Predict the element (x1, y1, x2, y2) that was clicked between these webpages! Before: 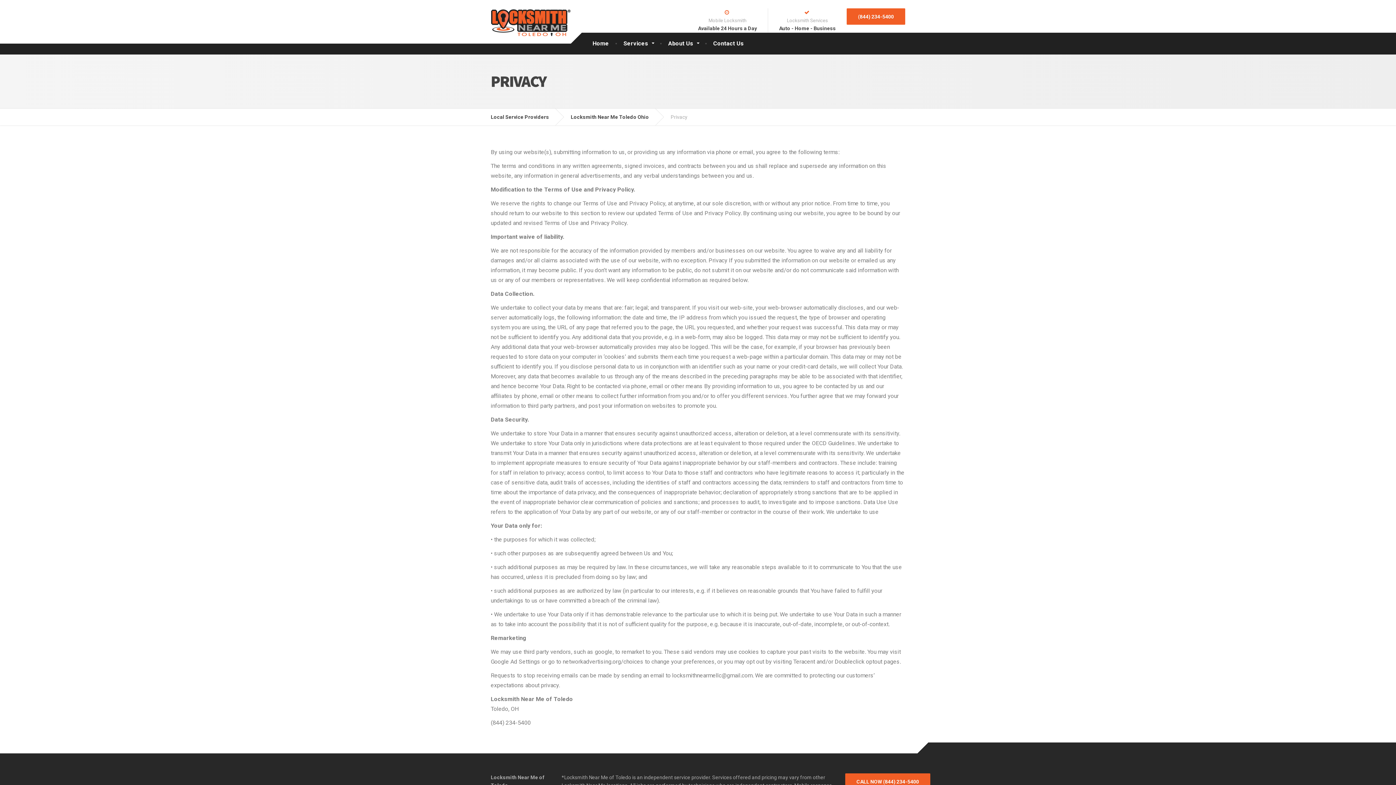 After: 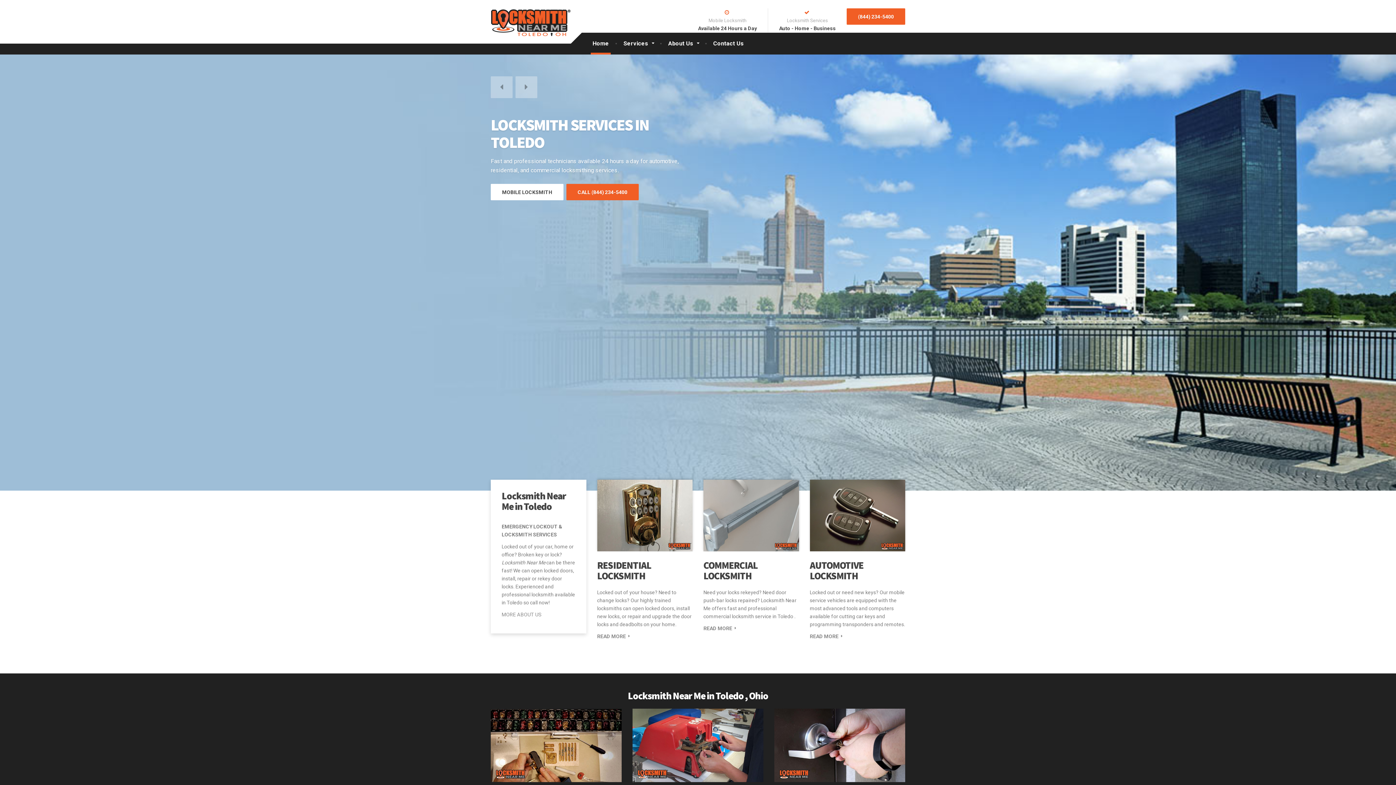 Action: bbox: (570, 108, 660, 125) label: Locksmith Near Me Toledo Ohio